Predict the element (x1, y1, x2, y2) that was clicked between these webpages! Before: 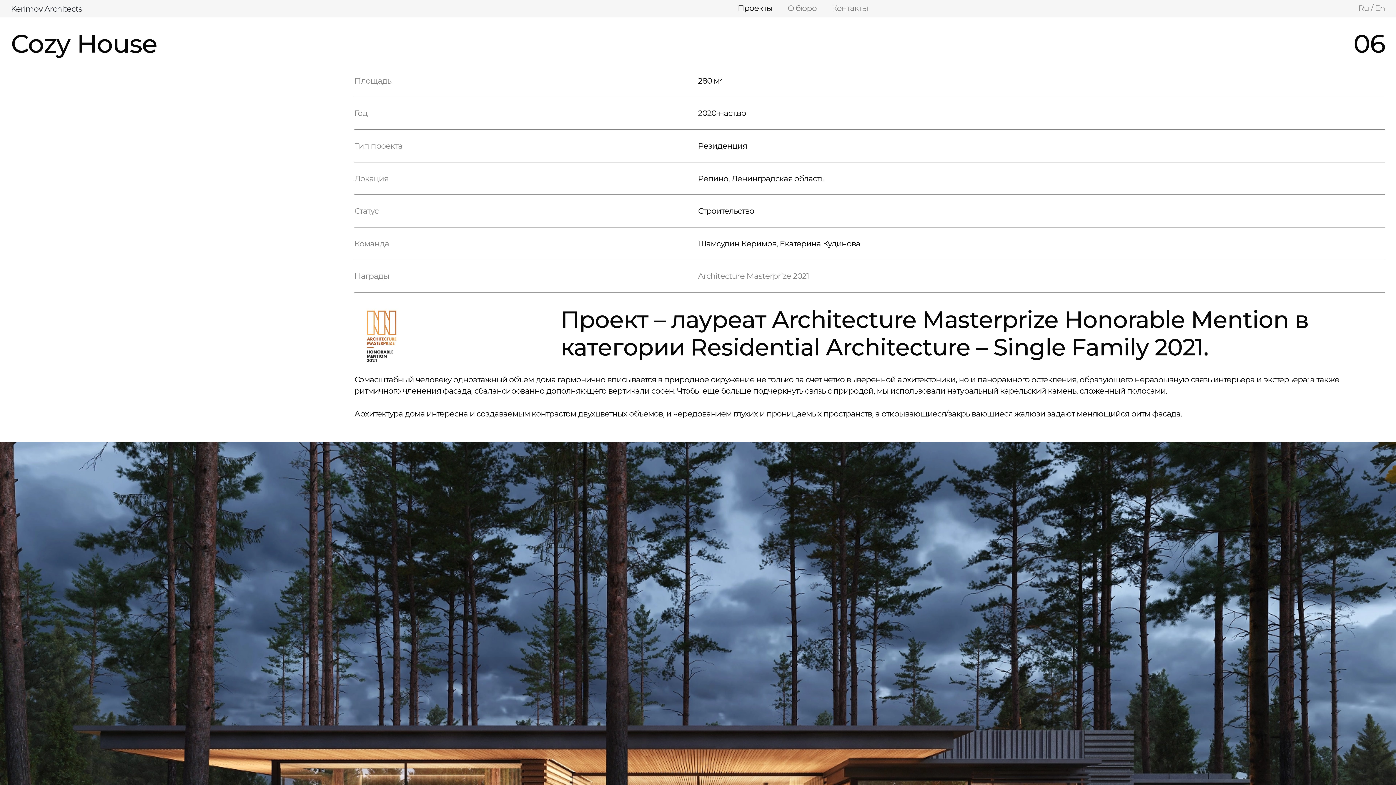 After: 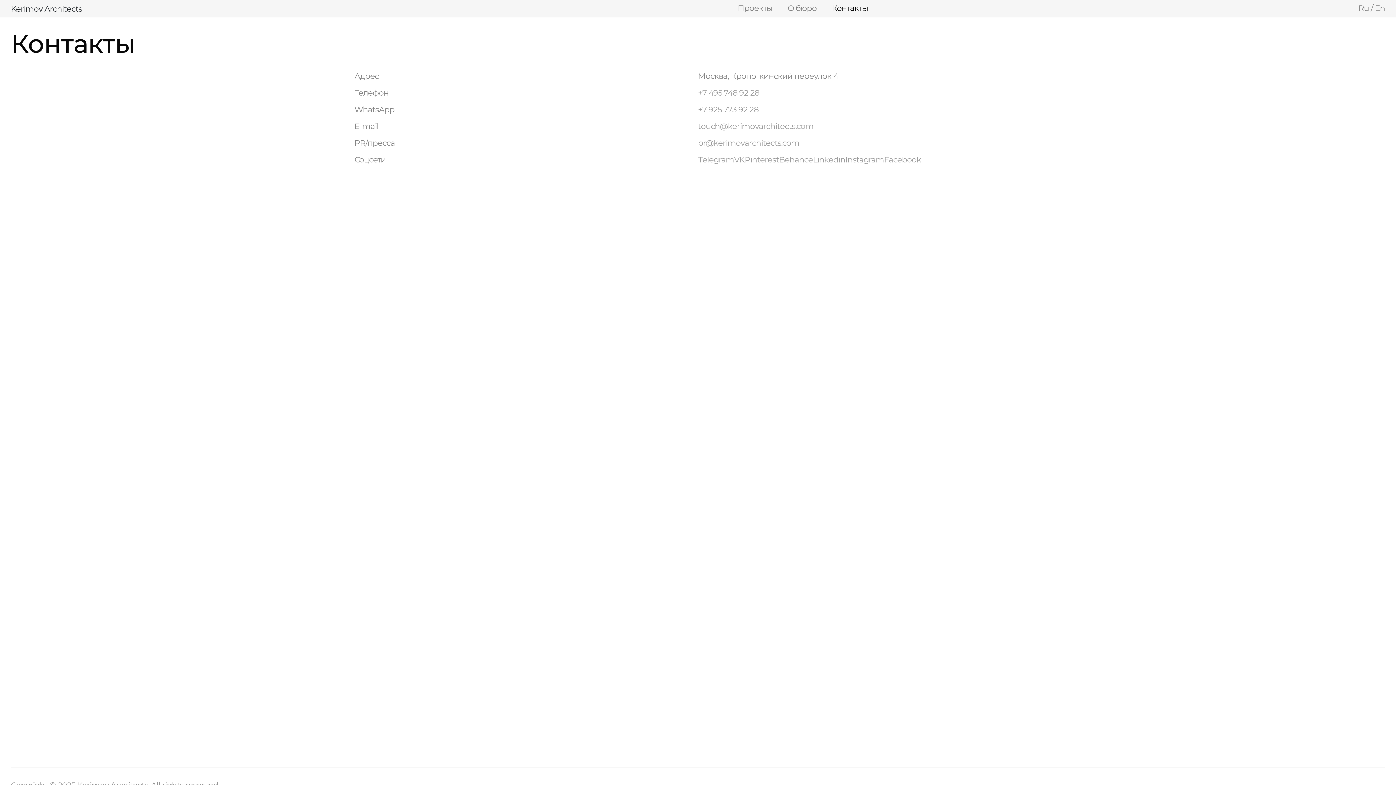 Action: bbox: (832, 2, 868, 15) label: Контакты